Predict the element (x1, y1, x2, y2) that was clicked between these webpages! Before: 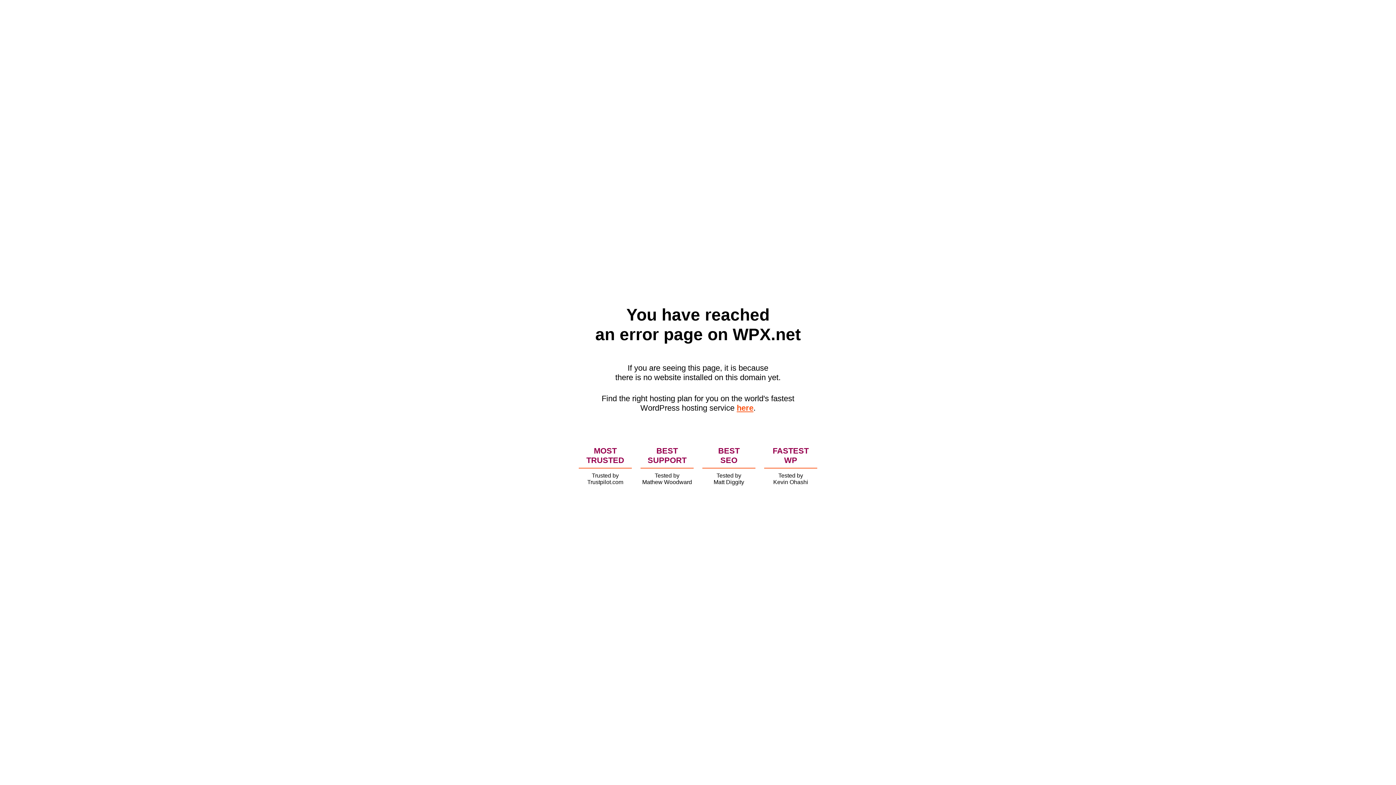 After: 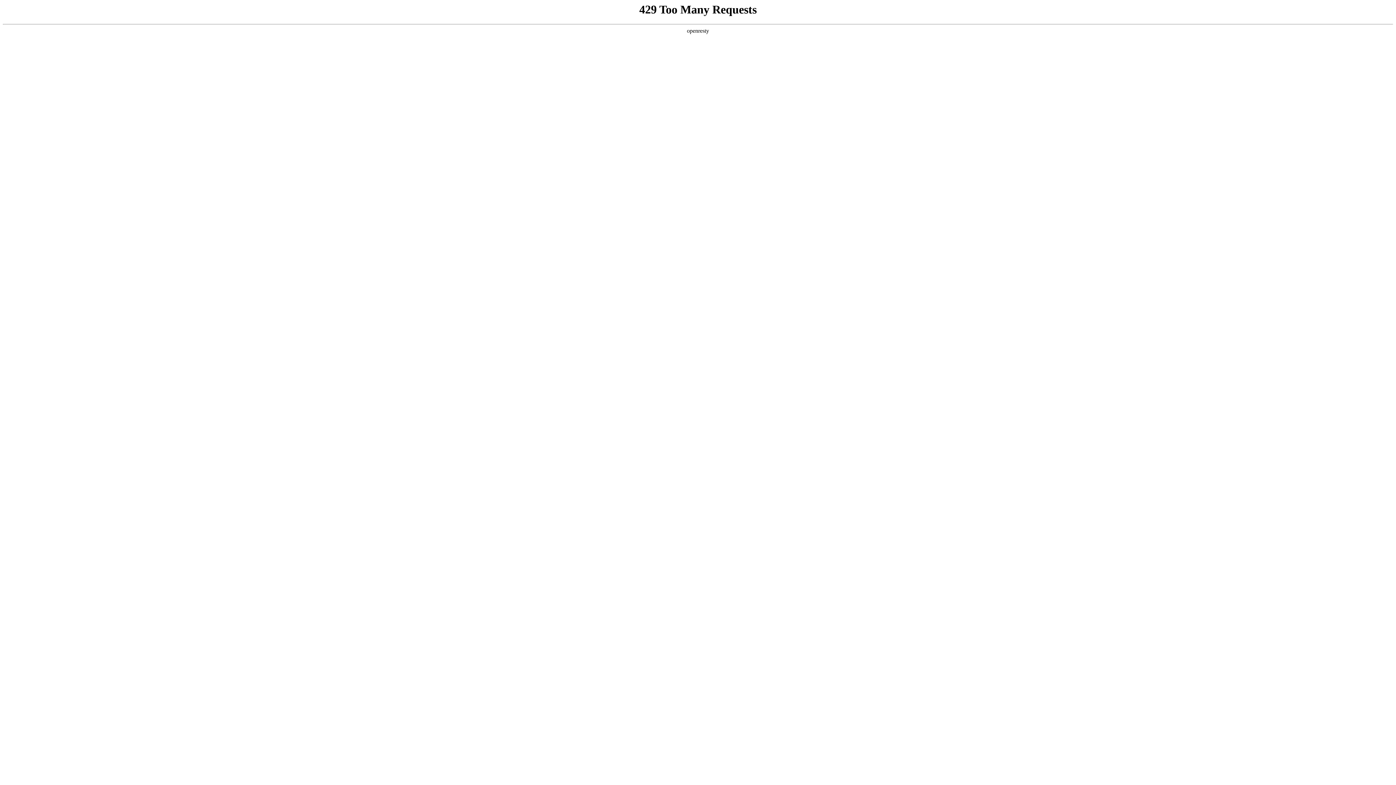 Action: label: here bbox: (736, 403, 753, 412)